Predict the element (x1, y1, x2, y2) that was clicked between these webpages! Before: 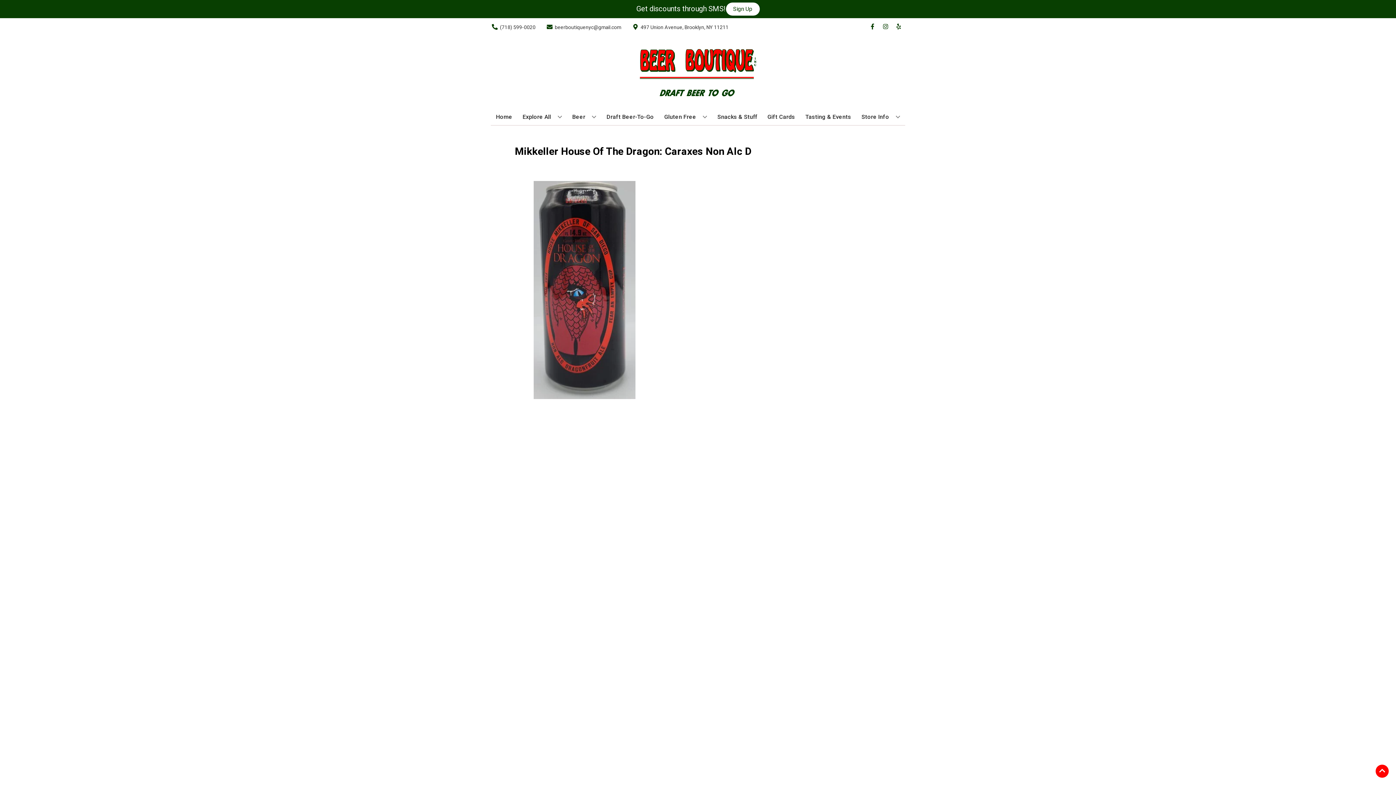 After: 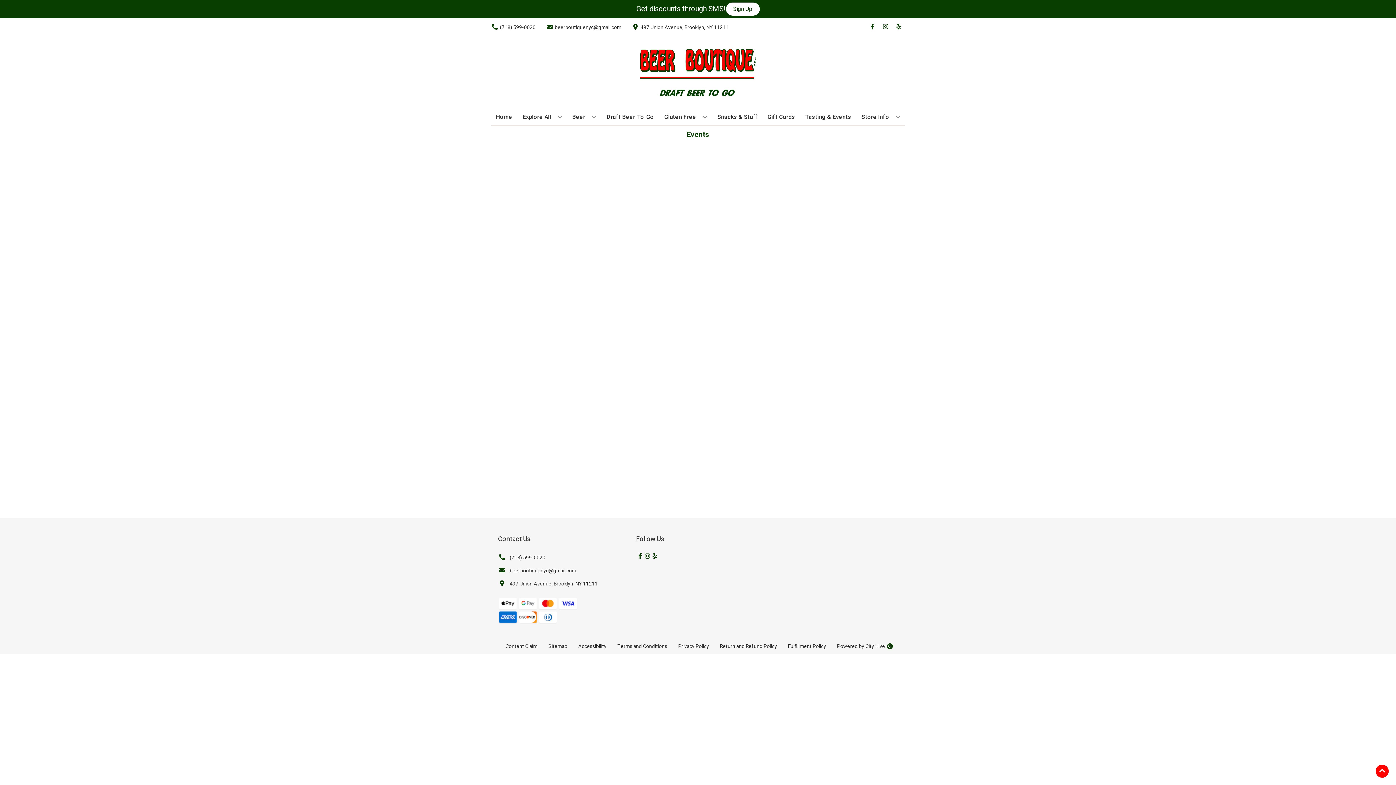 Action: label: Tasting & Events bbox: (802, 109, 854, 125)